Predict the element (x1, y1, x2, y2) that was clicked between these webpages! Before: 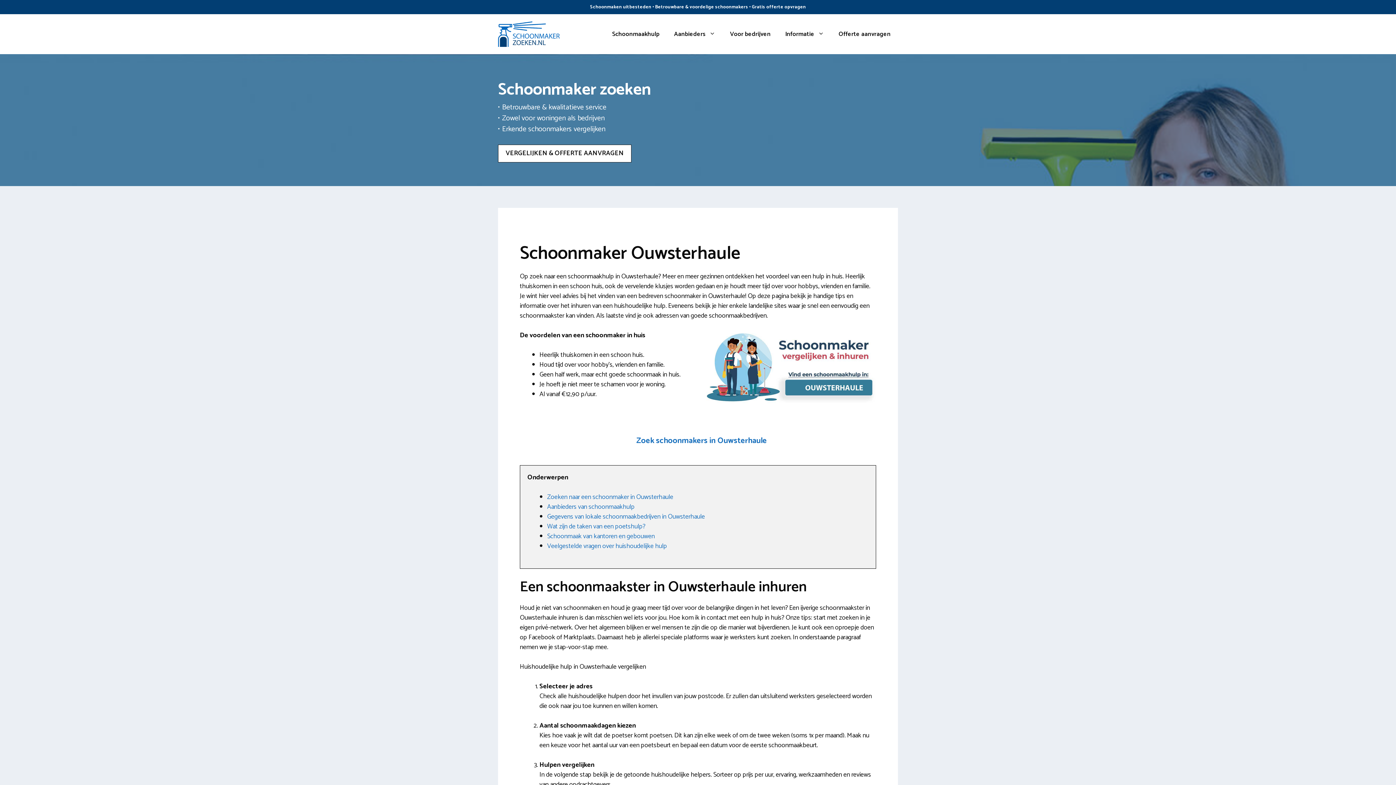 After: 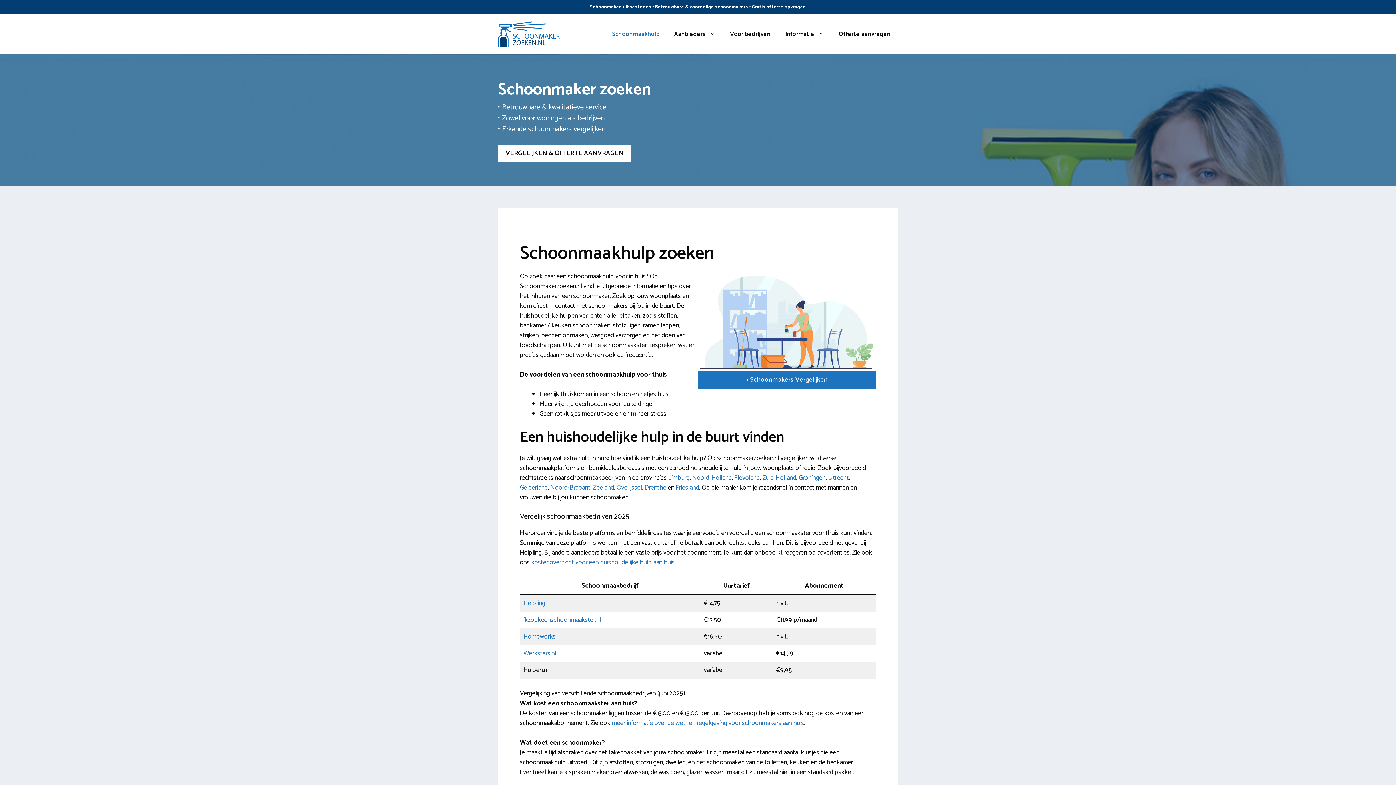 Action: bbox: (498, 28, 560, 39)